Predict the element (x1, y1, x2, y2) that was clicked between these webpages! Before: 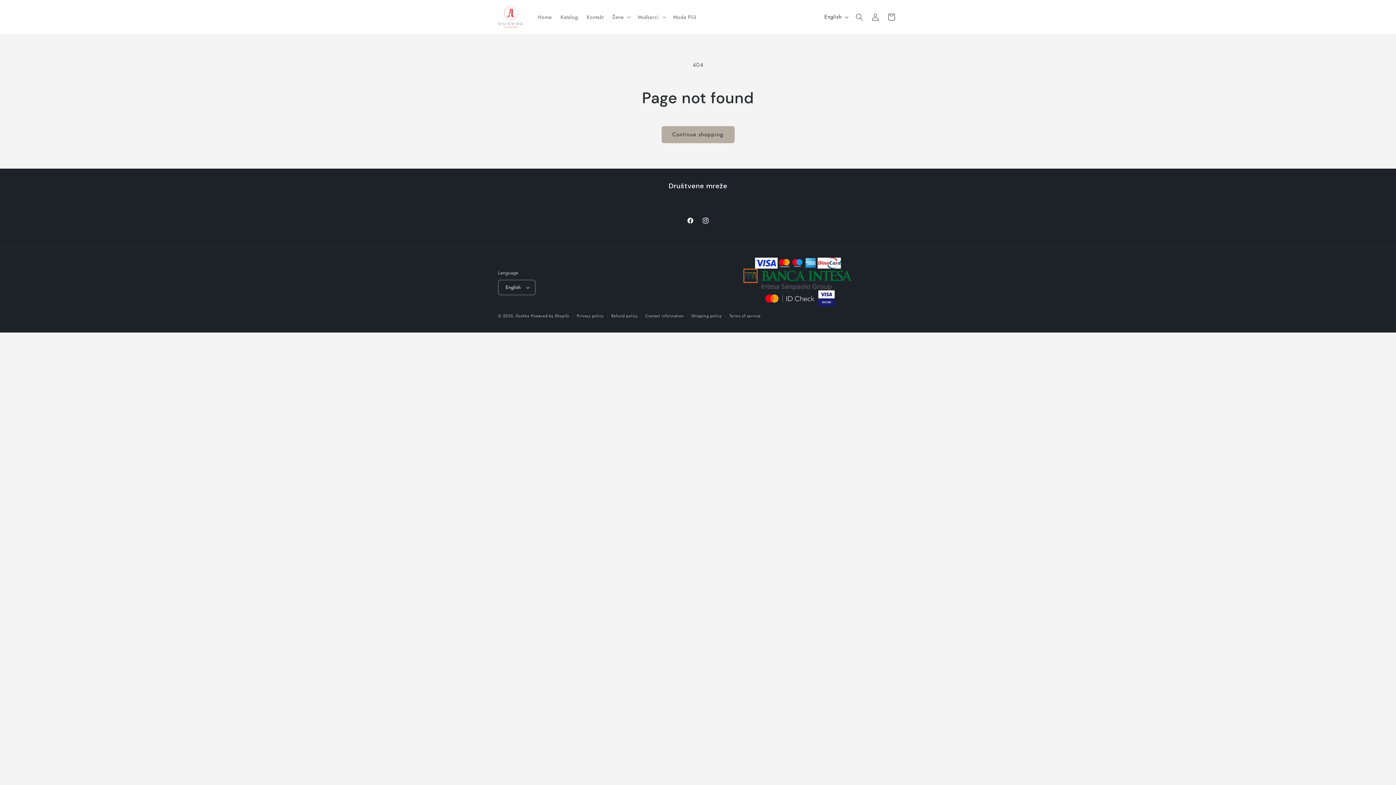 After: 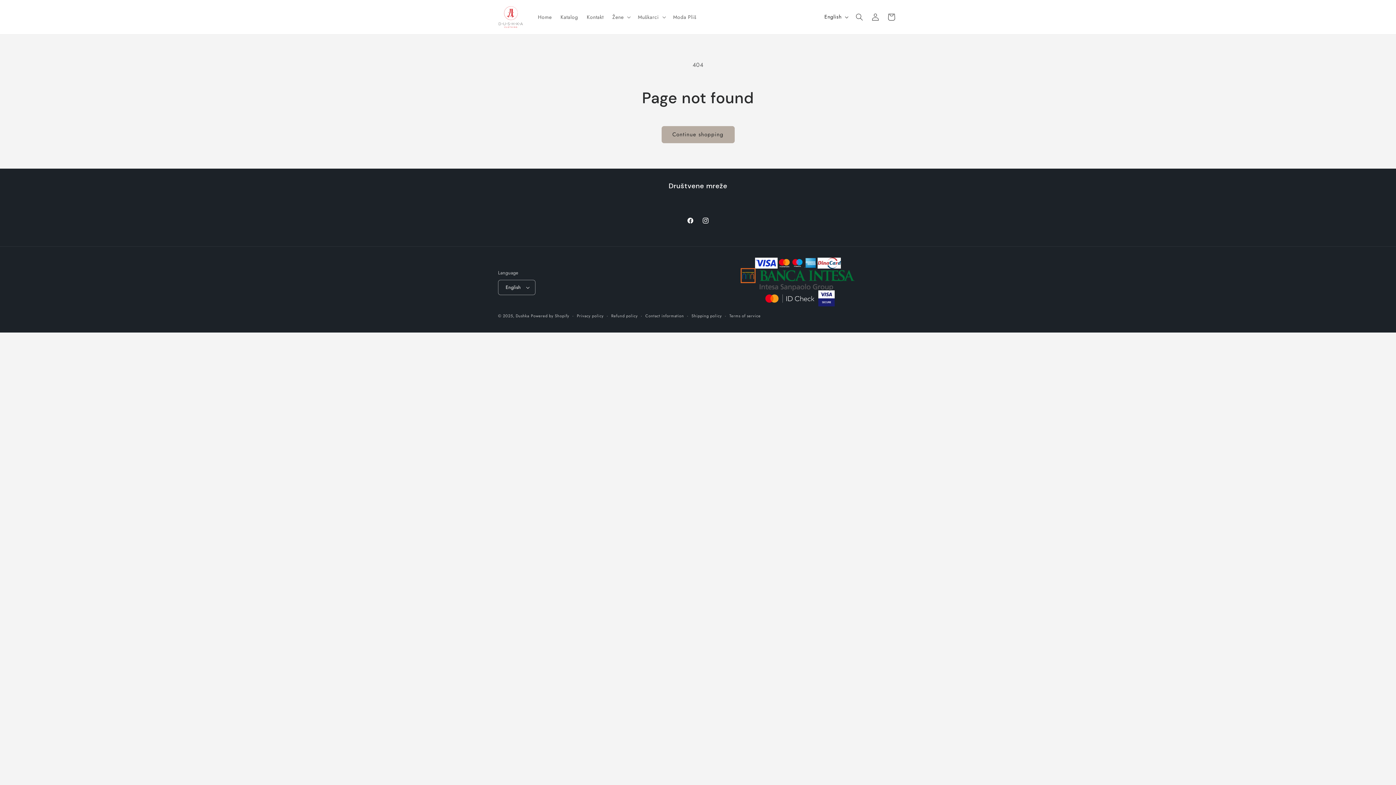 Action: bbox: (743, 268, 852, 290)